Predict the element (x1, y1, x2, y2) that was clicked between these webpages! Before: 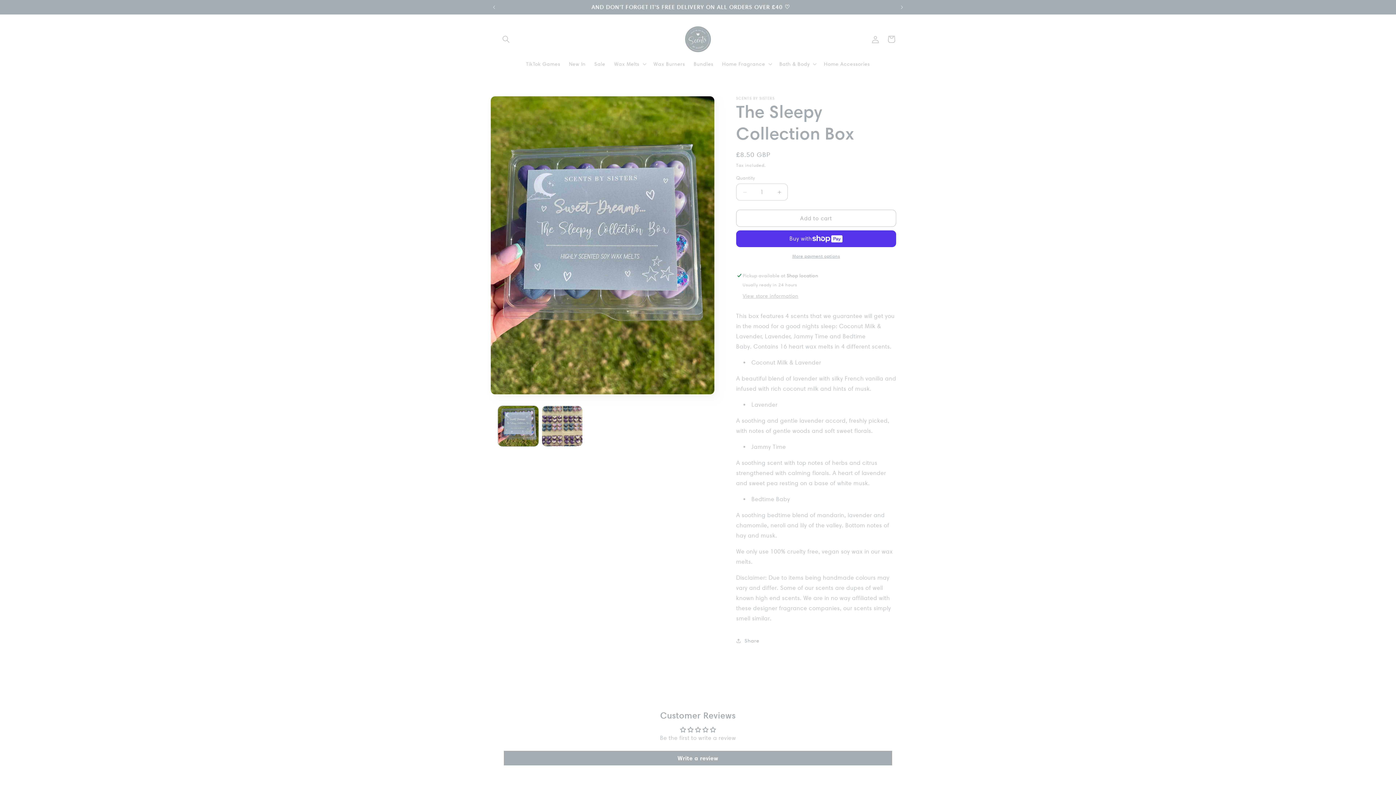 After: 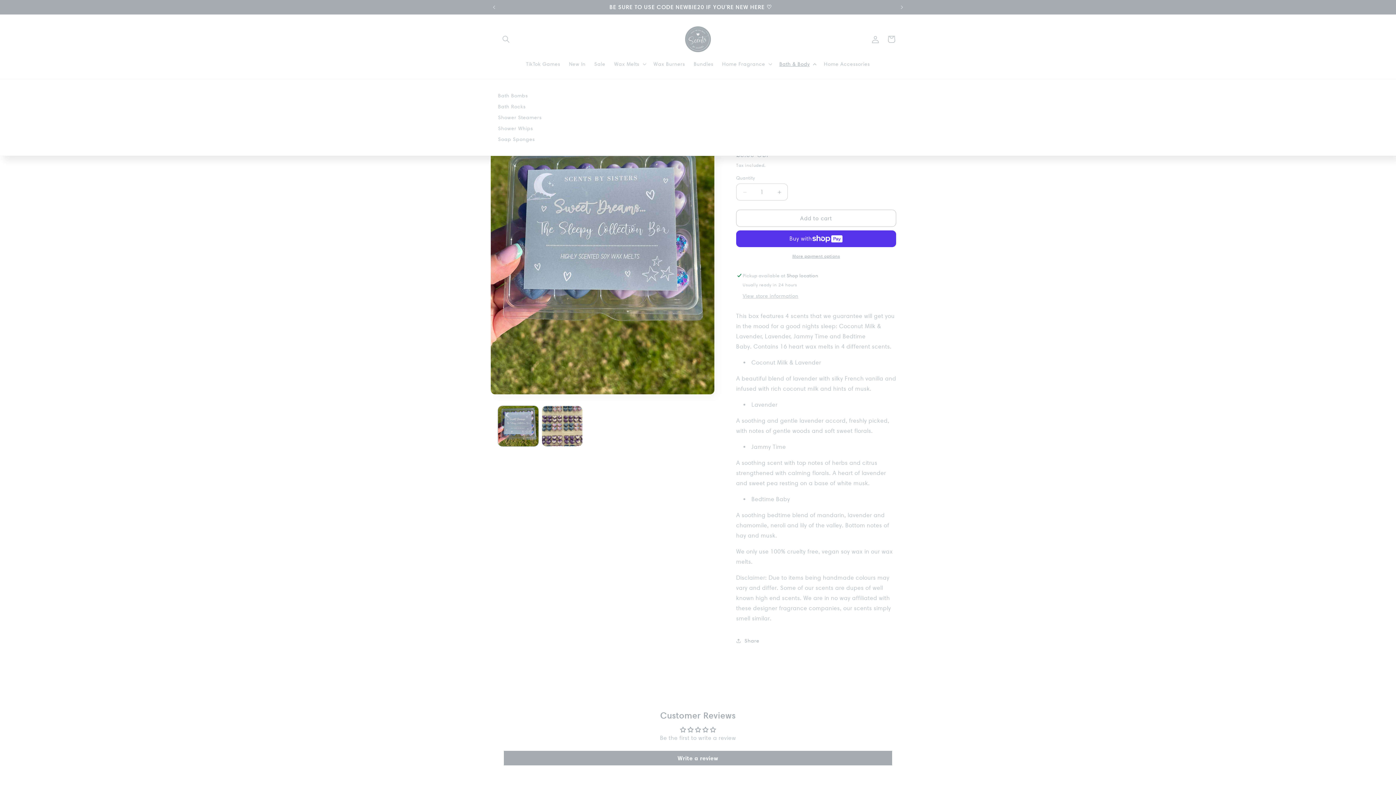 Action: bbox: (775, 56, 819, 71) label: Bath & Body